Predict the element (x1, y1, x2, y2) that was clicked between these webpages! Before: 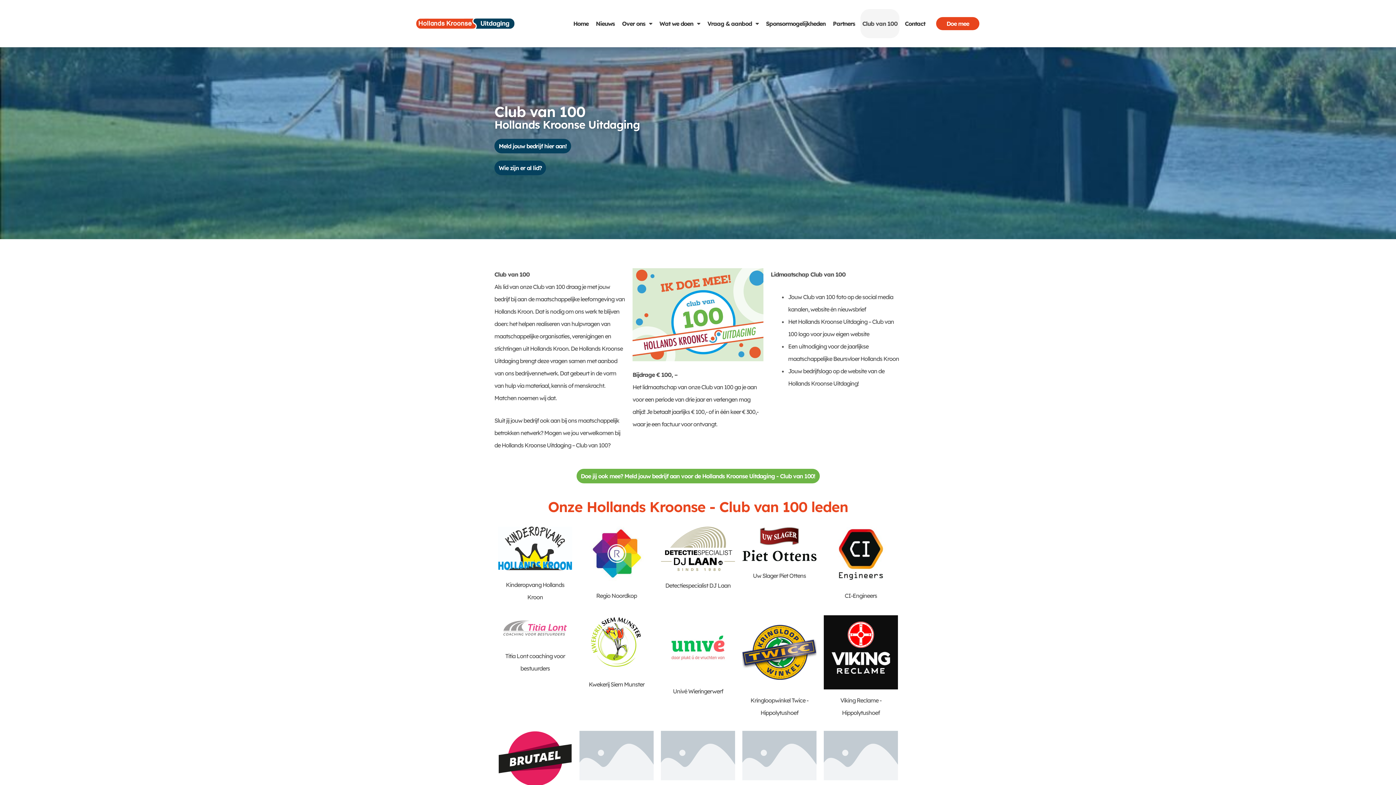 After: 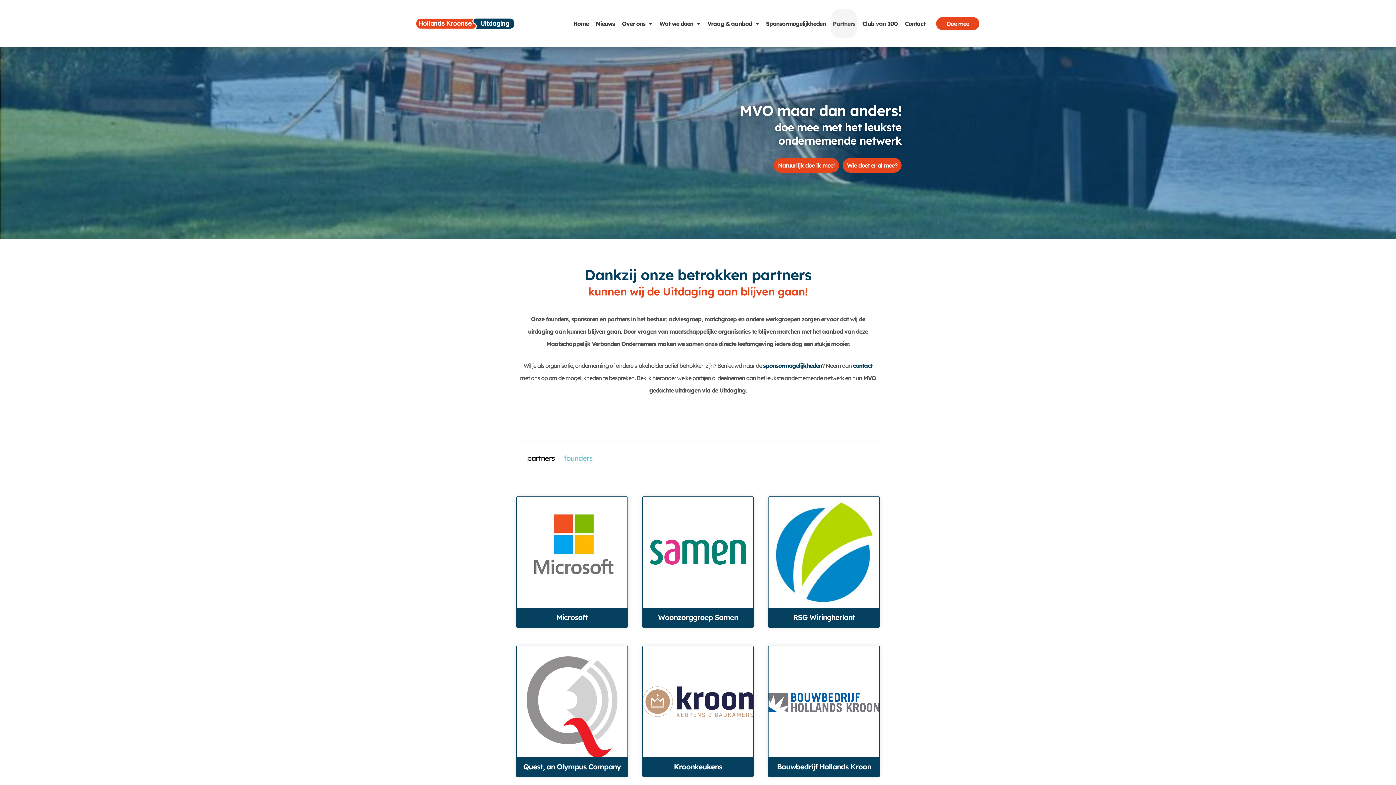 Action: bbox: (831, 9, 857, 38) label: Partners